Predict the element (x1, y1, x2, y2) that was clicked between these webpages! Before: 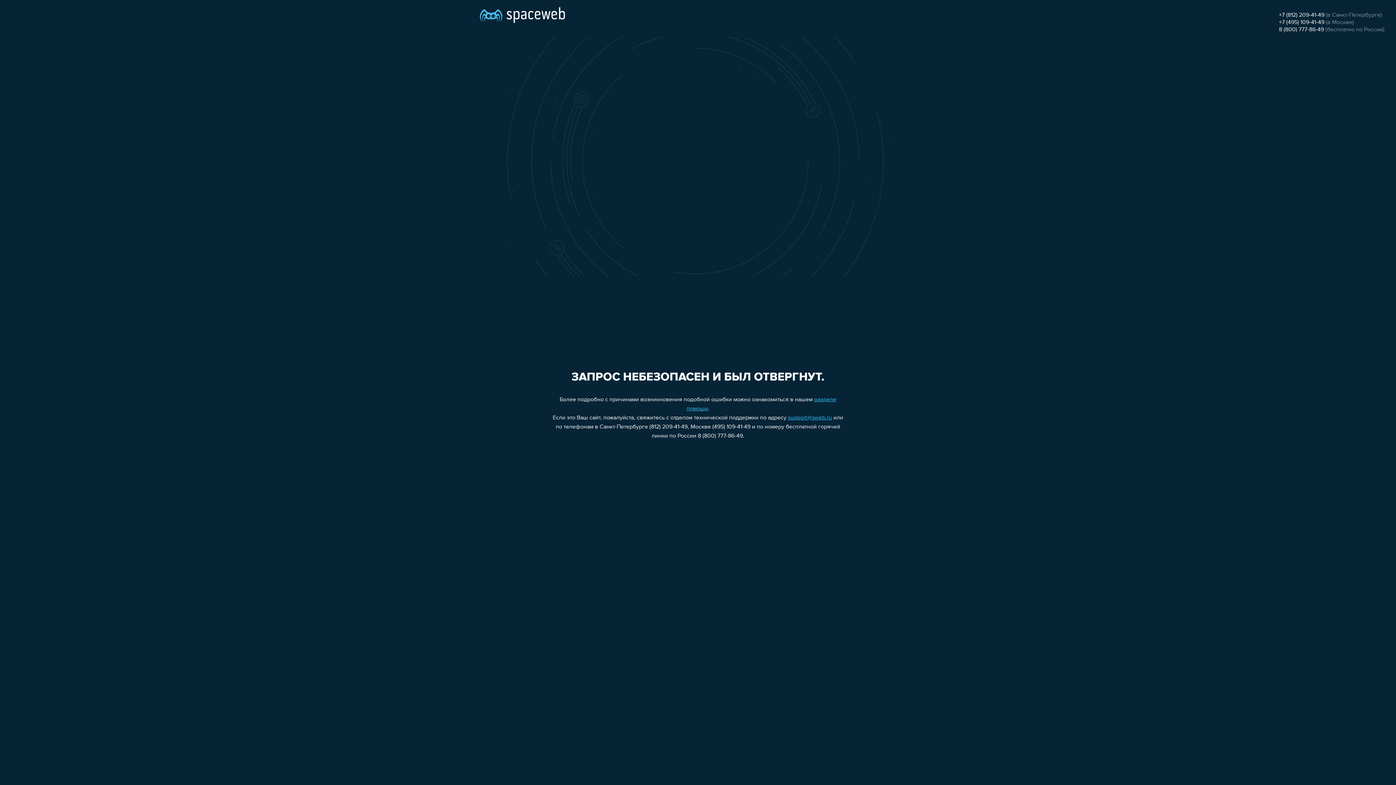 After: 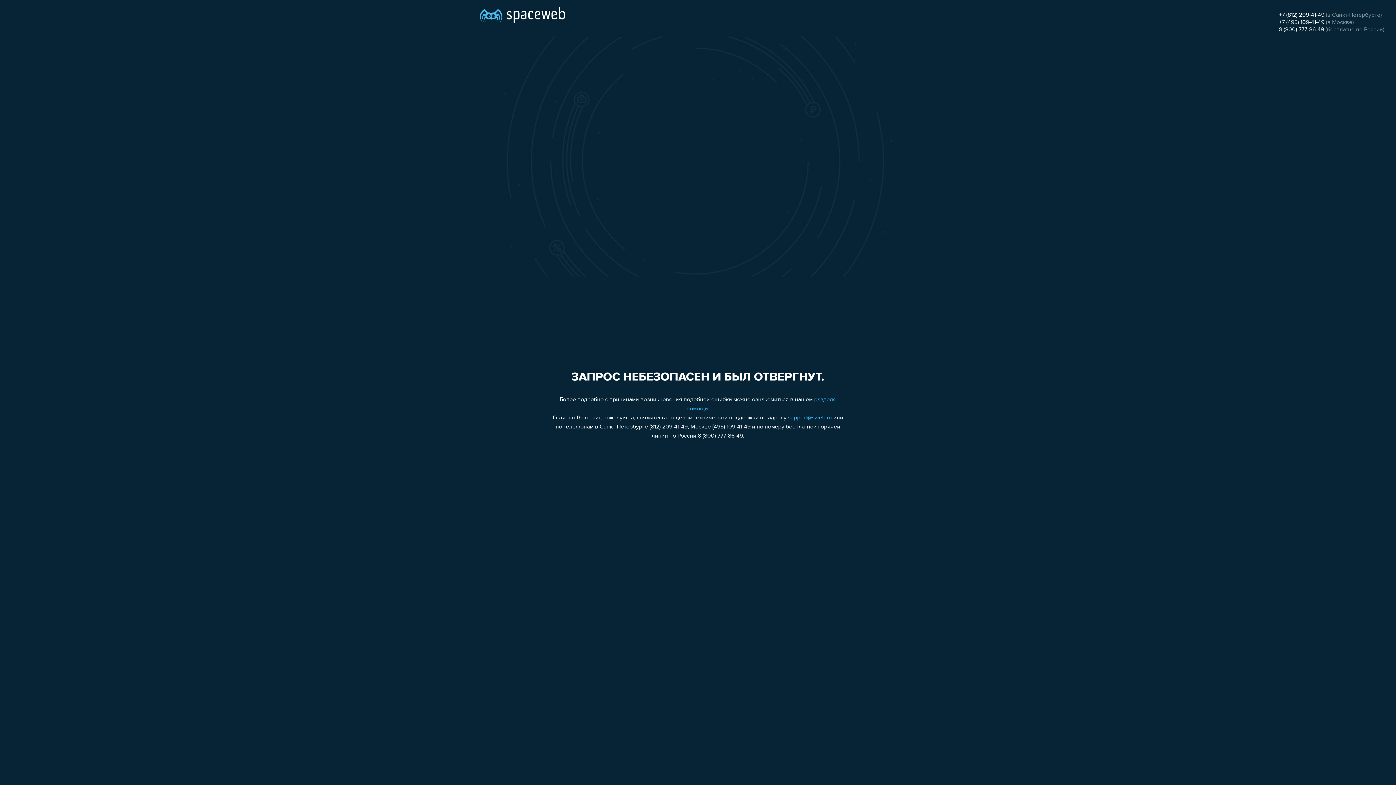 Action: bbox: (1279, 19, 1324, 25) label: +7 (495) 109-41-49